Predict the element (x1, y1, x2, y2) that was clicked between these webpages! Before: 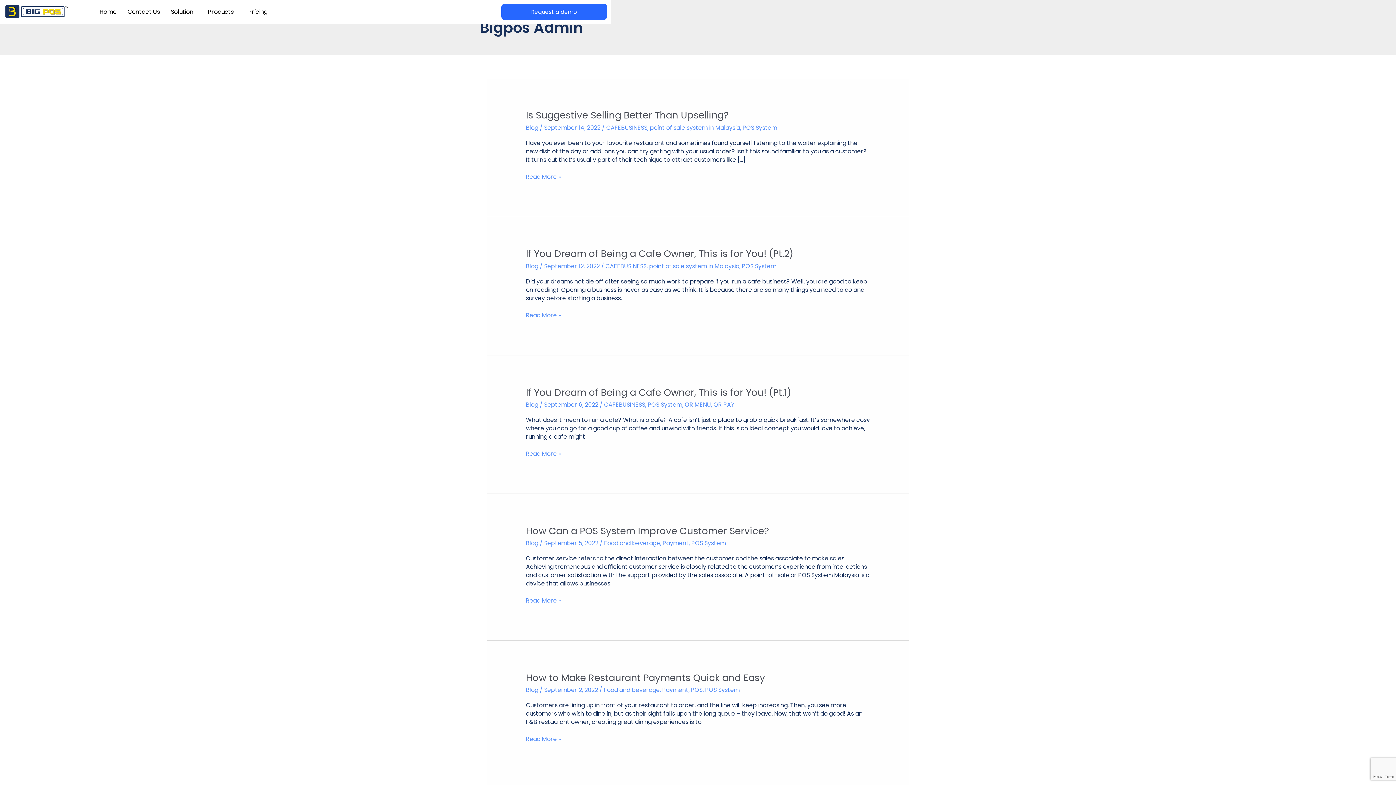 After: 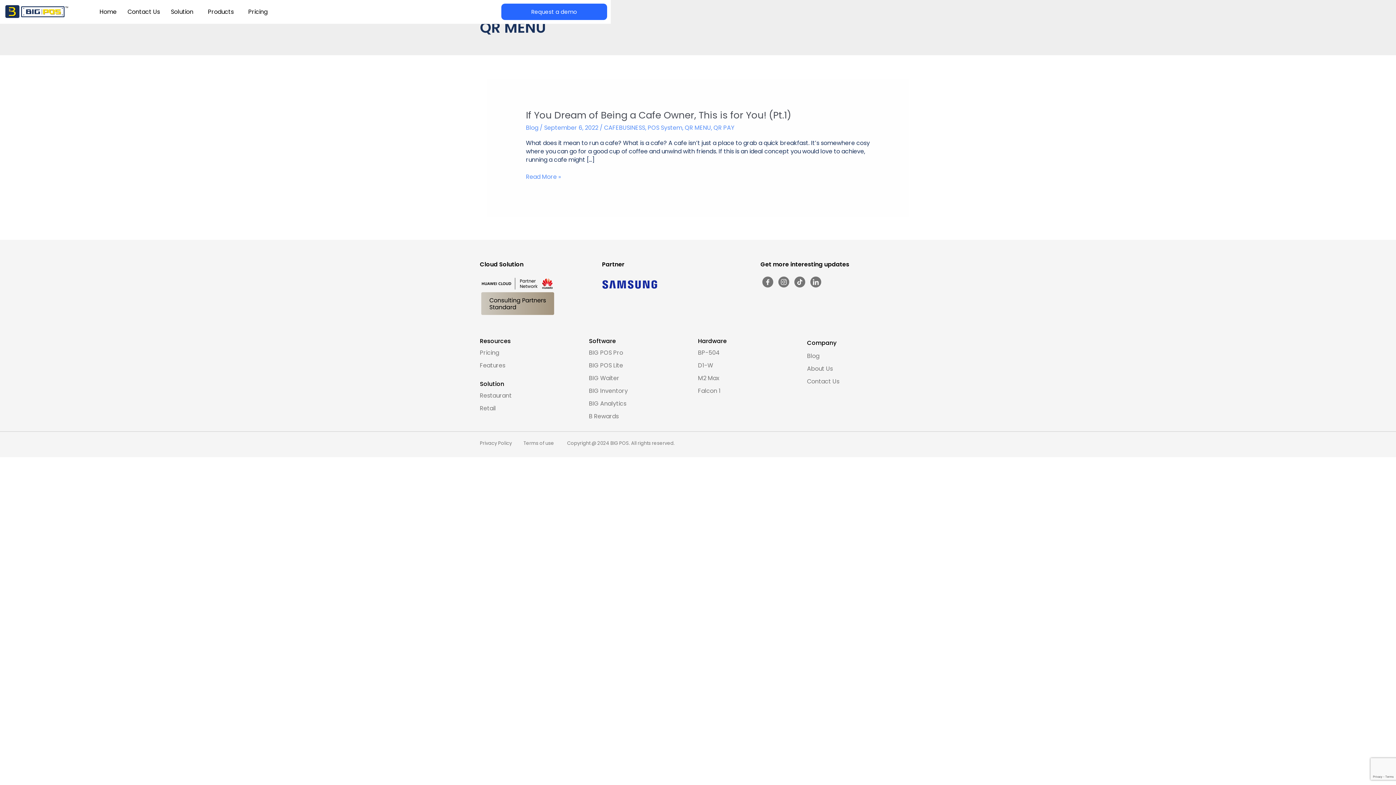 Action: label: QR MENU bbox: (684, 400, 711, 408)